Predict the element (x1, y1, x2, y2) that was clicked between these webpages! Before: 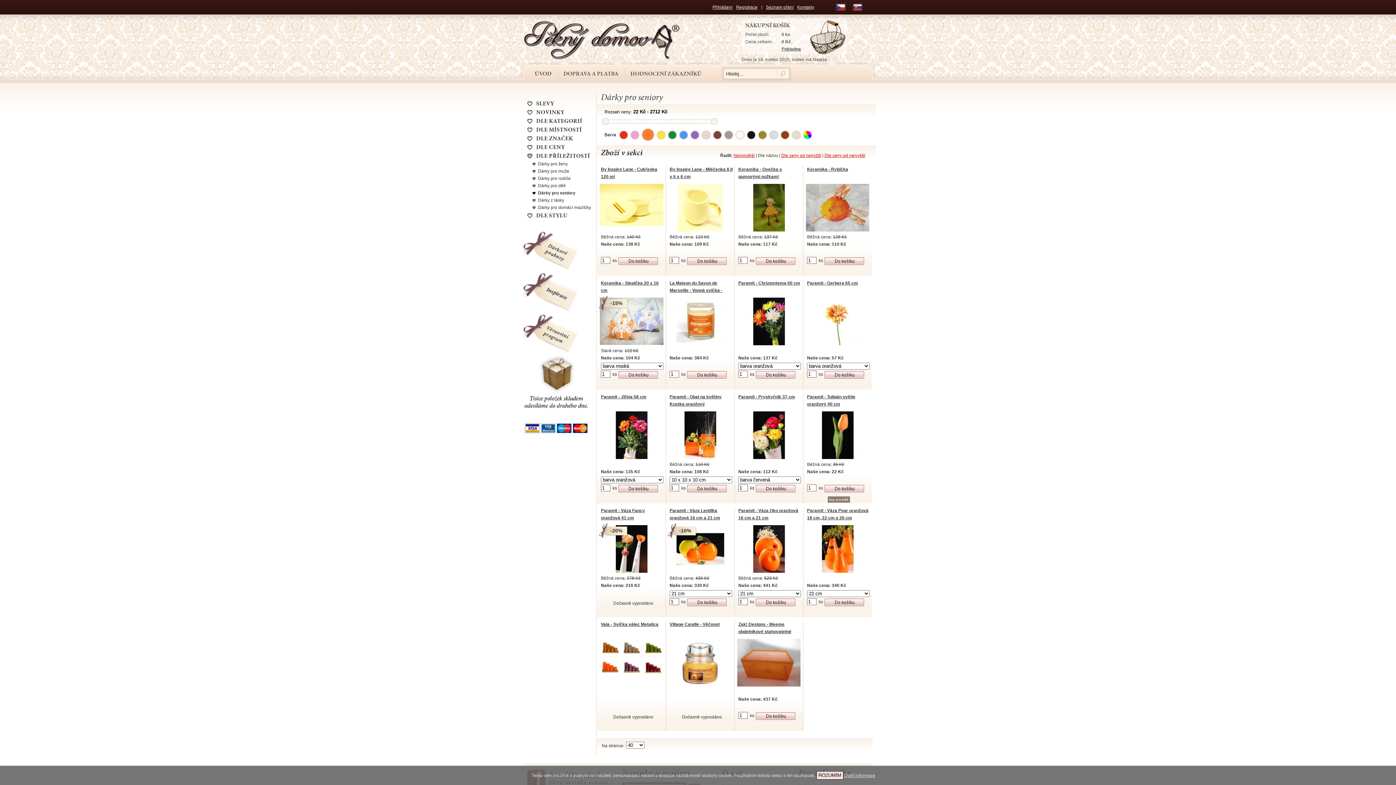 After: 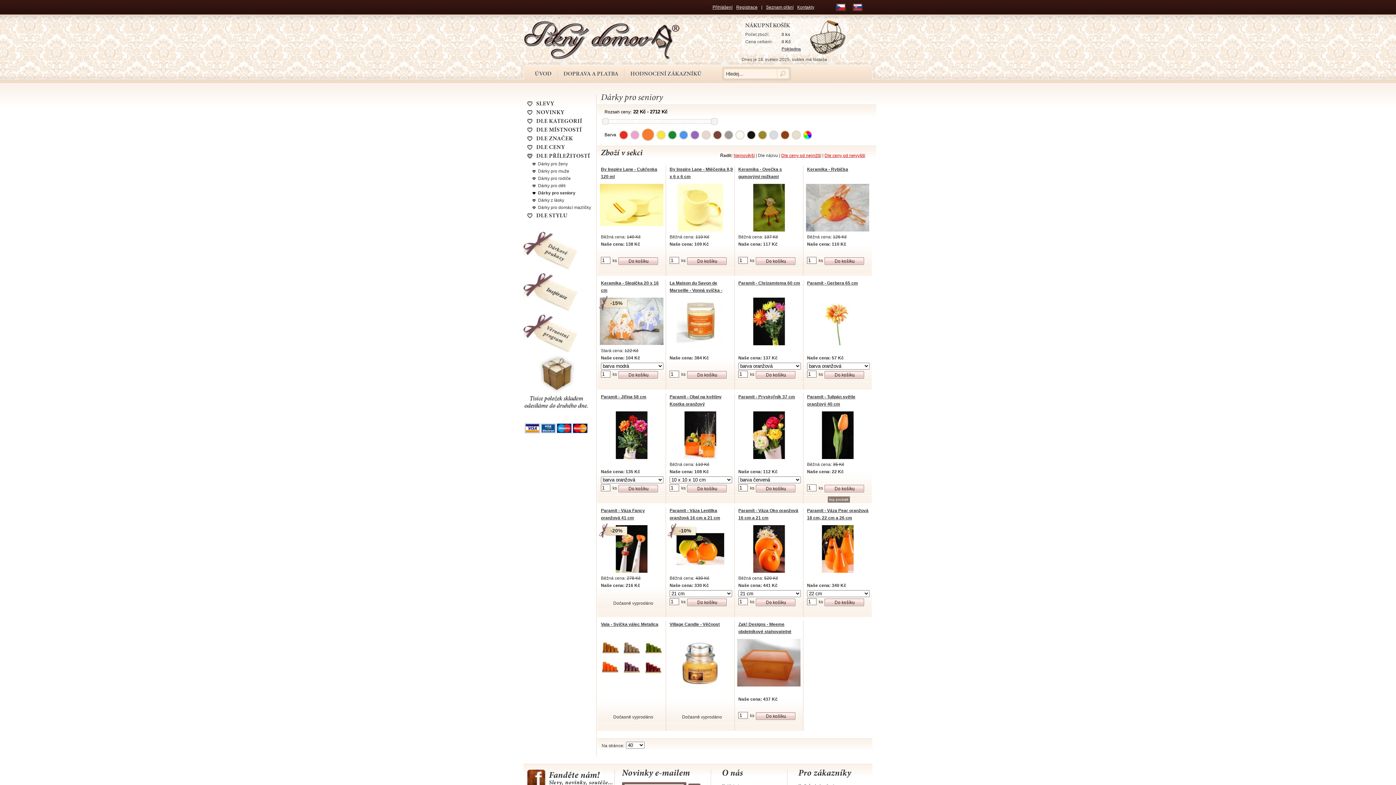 Action: label: ROZUMÍM bbox: (816, 771, 843, 780)